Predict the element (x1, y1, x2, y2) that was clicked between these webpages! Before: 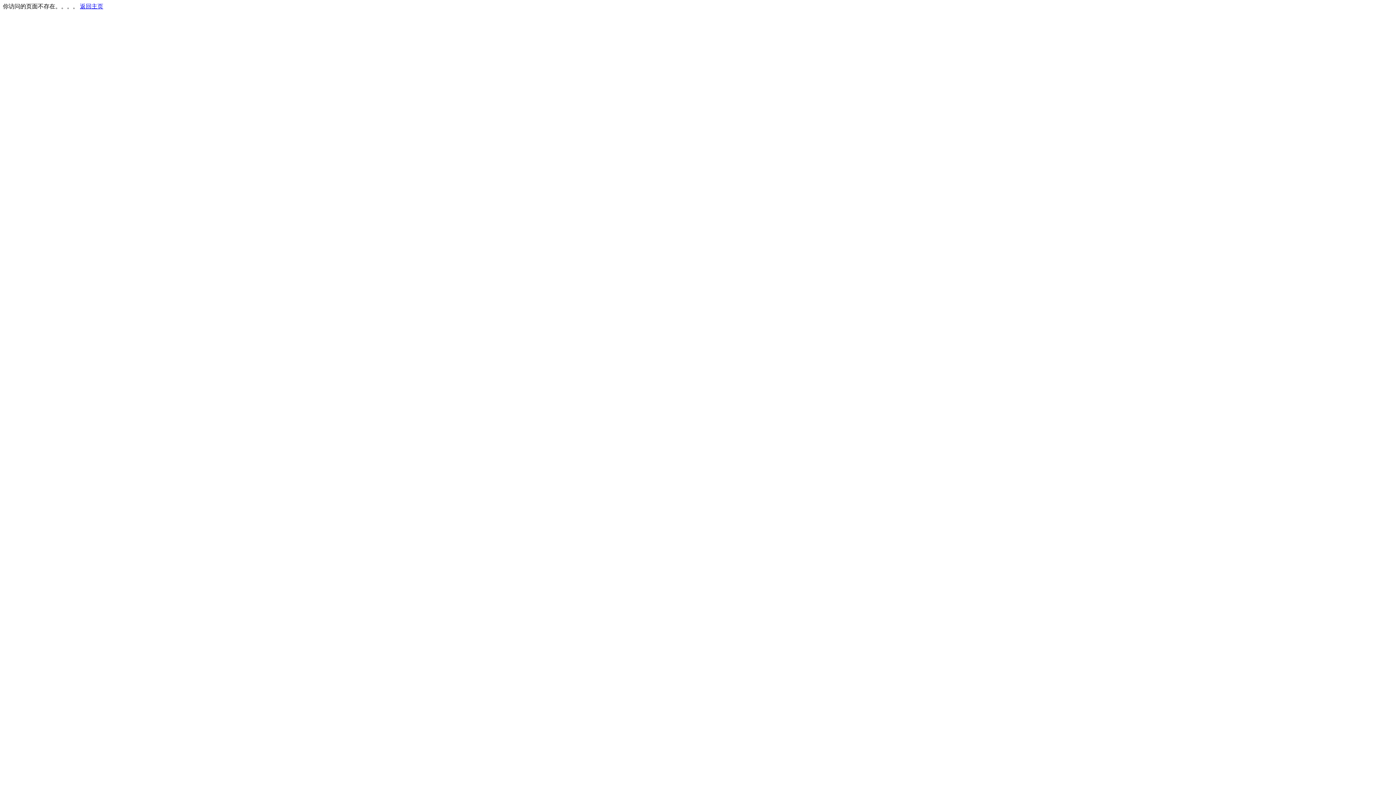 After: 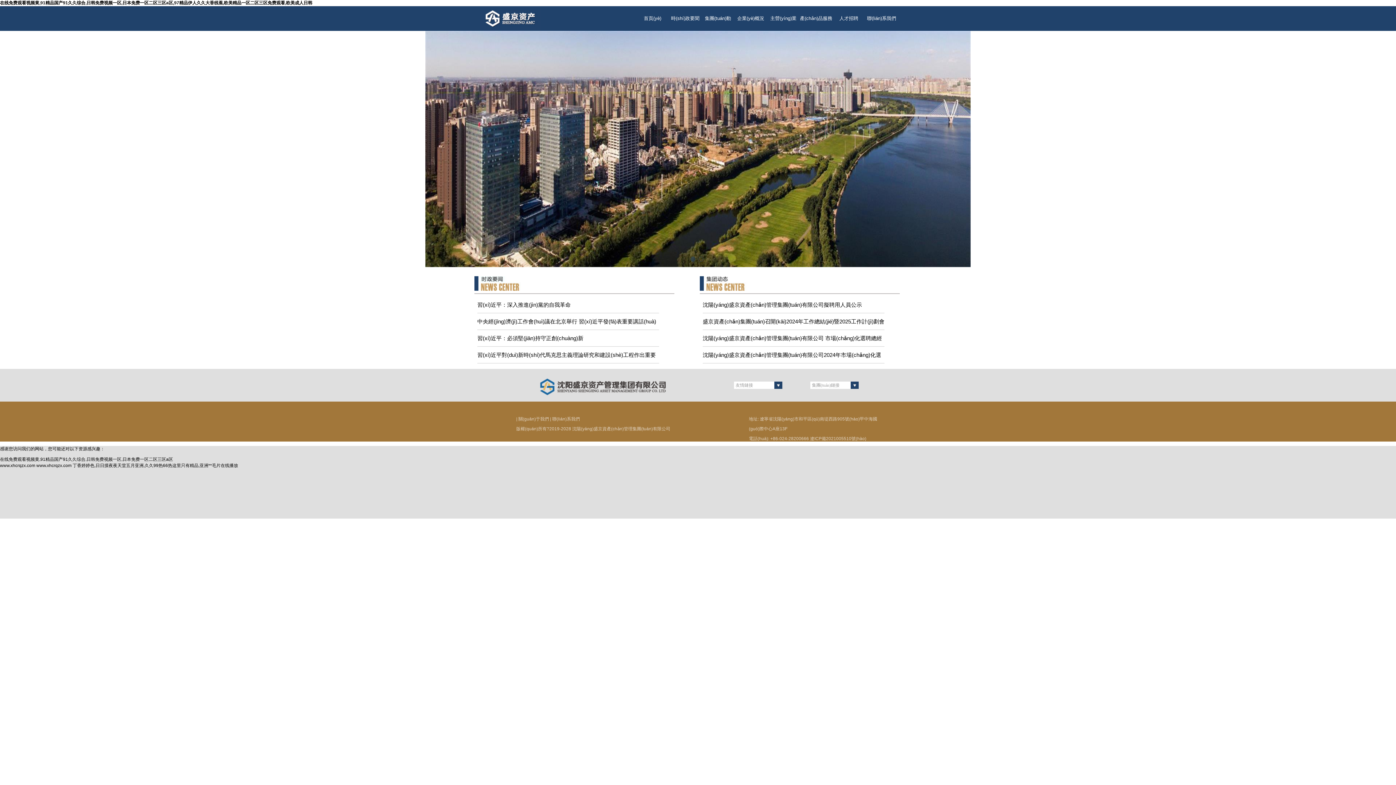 Action: label: 返回主页 bbox: (80, 3, 103, 9)